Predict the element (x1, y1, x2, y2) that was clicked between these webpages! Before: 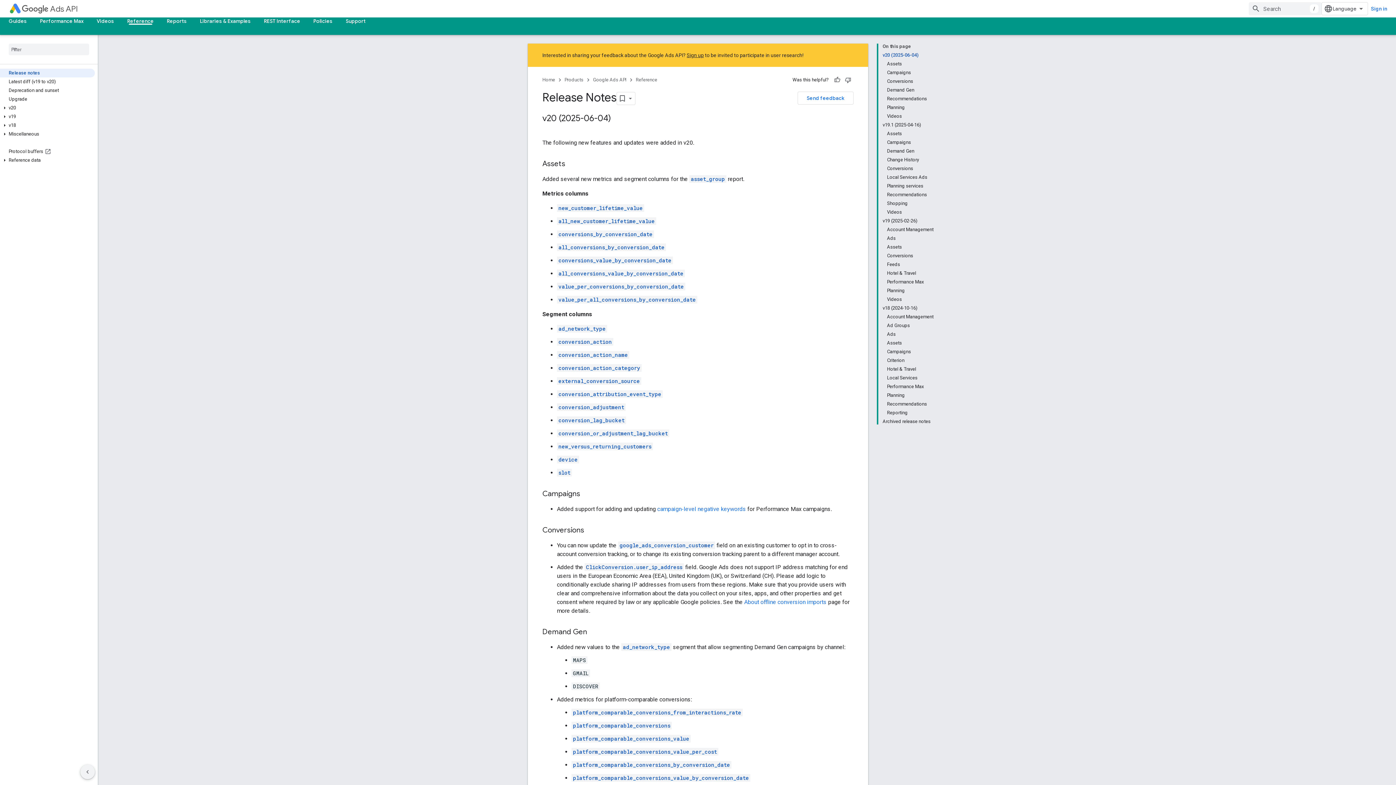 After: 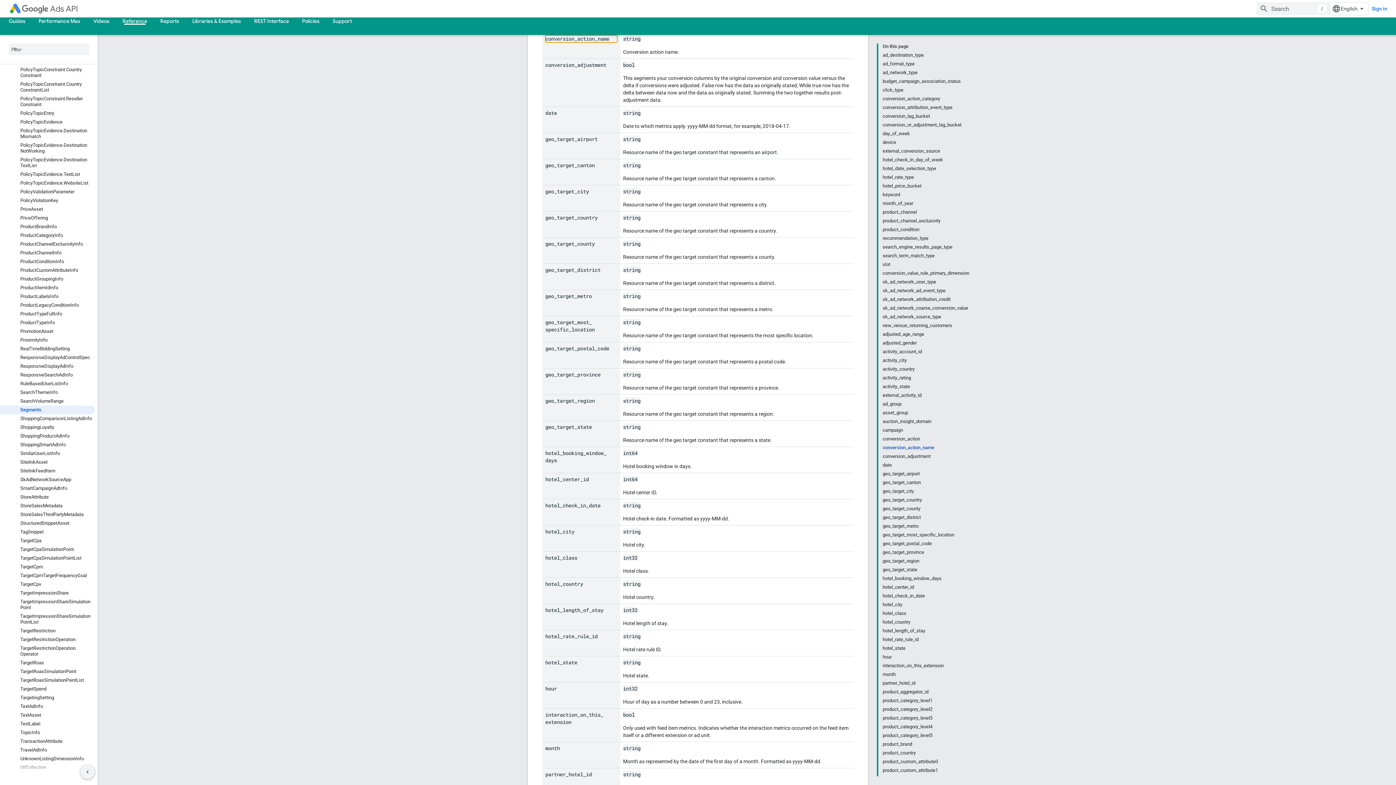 Action: label: conversion_action_name bbox: (557, 351, 629, 358)